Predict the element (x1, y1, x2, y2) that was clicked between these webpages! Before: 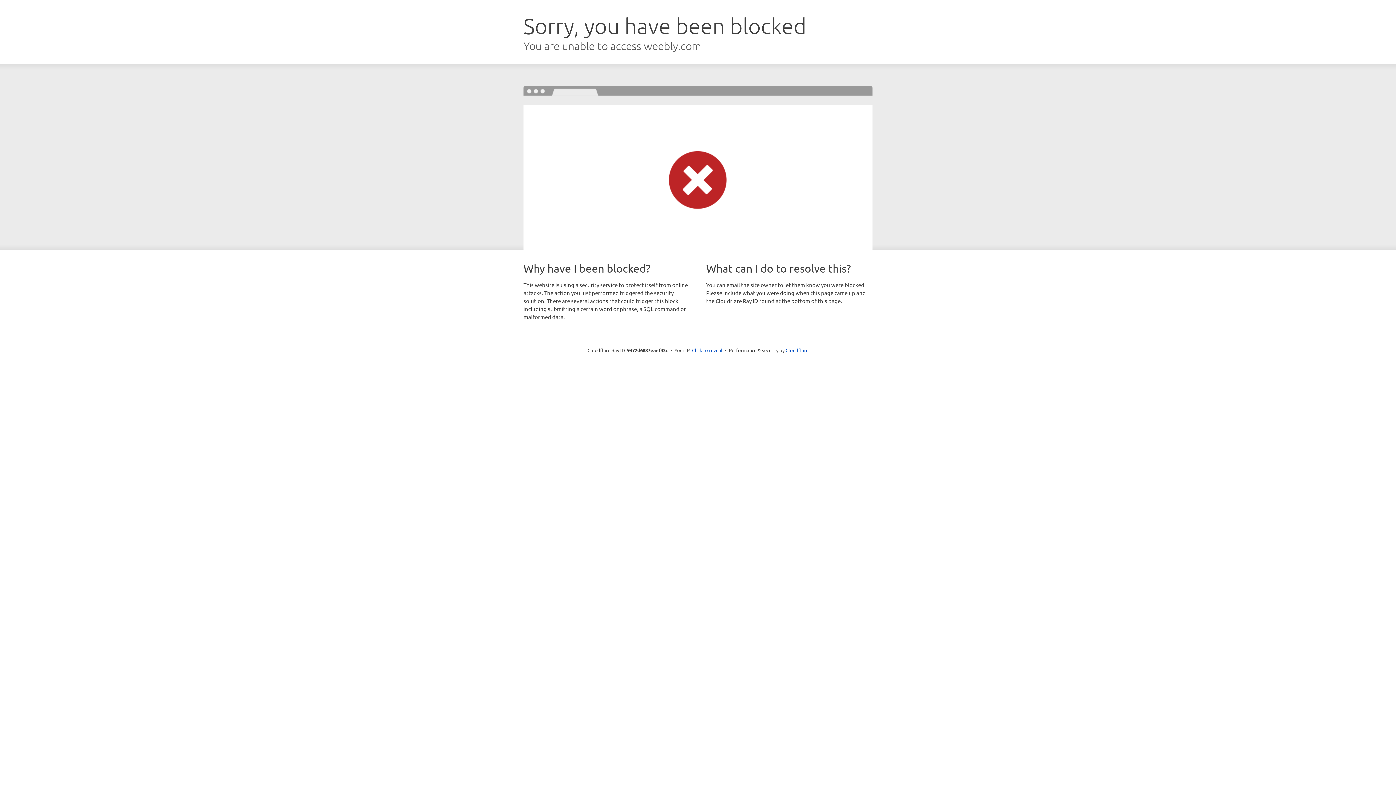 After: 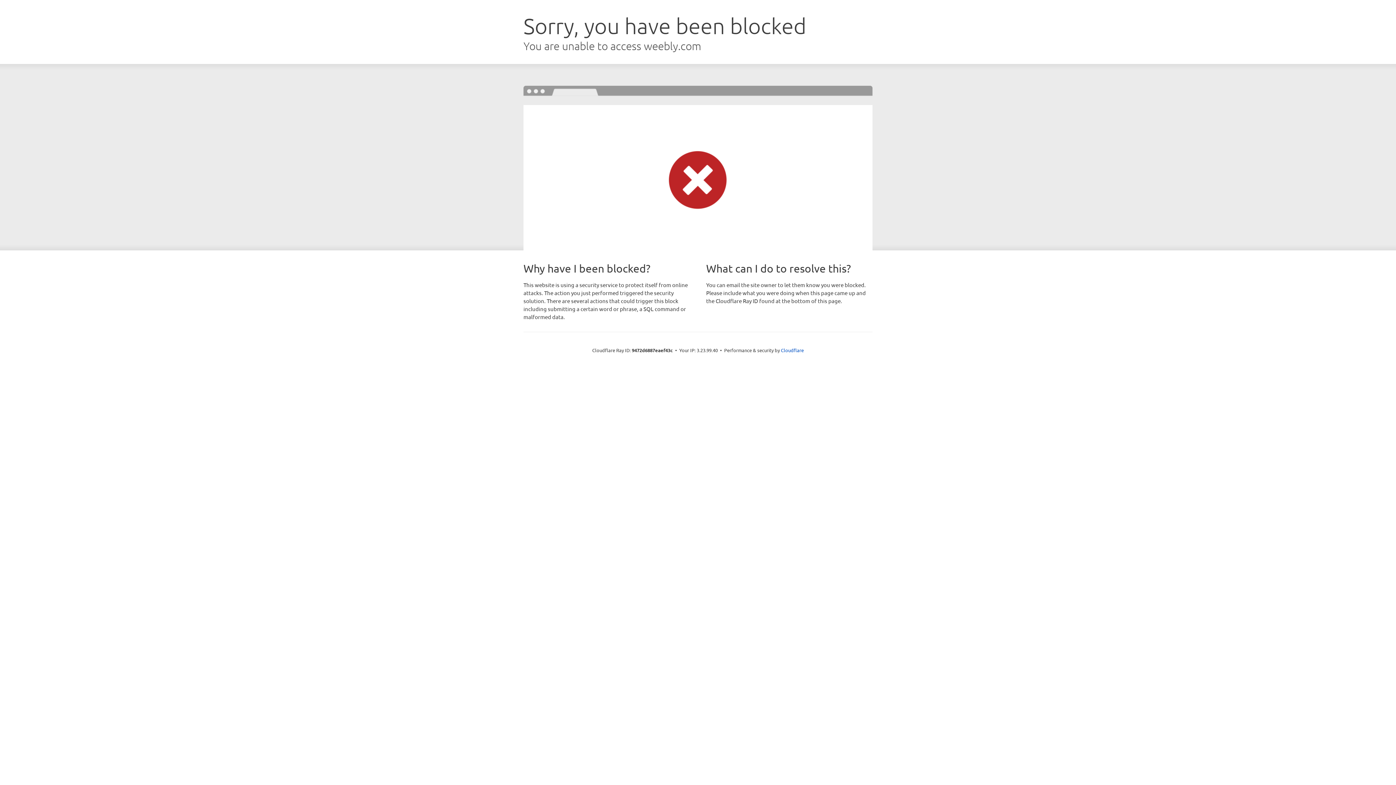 Action: label: Click to reveal bbox: (692, 346, 722, 353)